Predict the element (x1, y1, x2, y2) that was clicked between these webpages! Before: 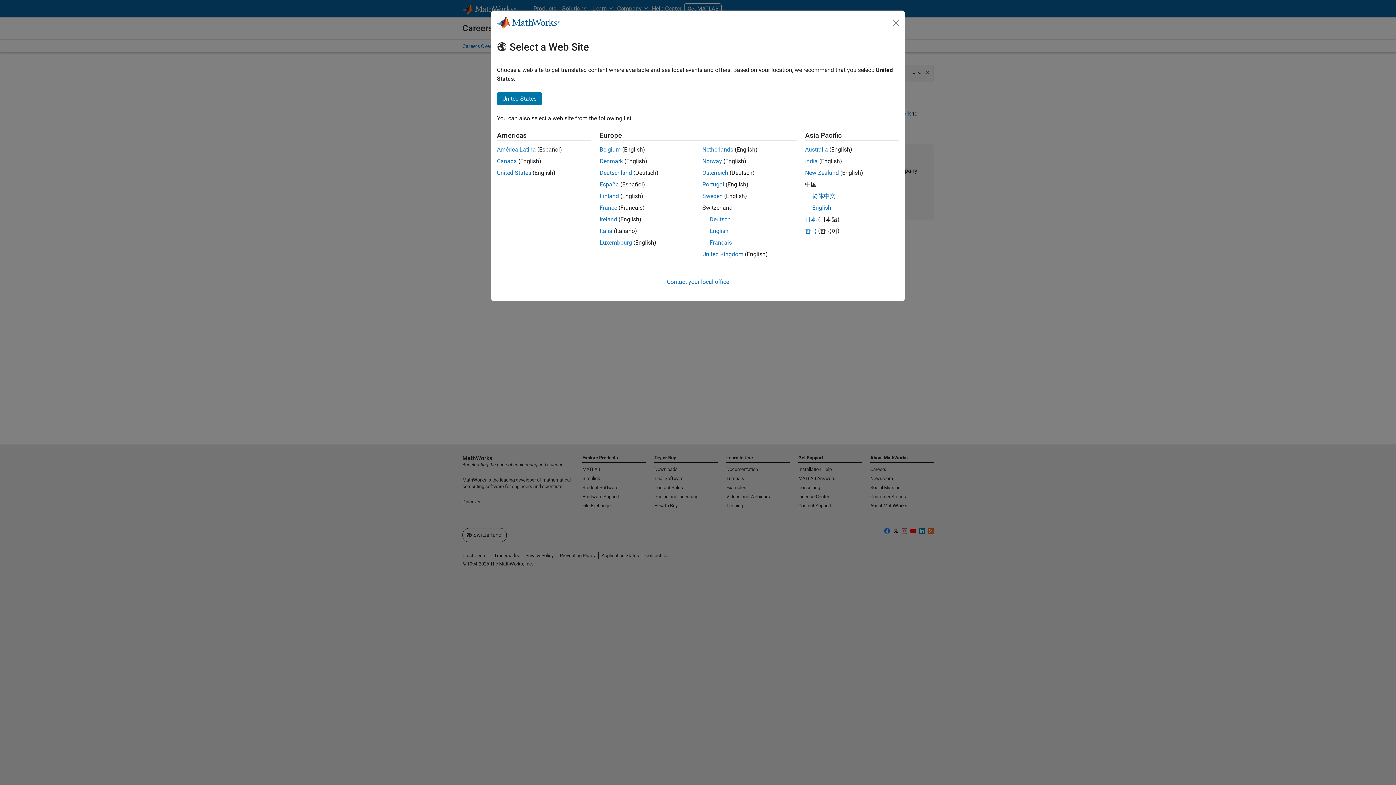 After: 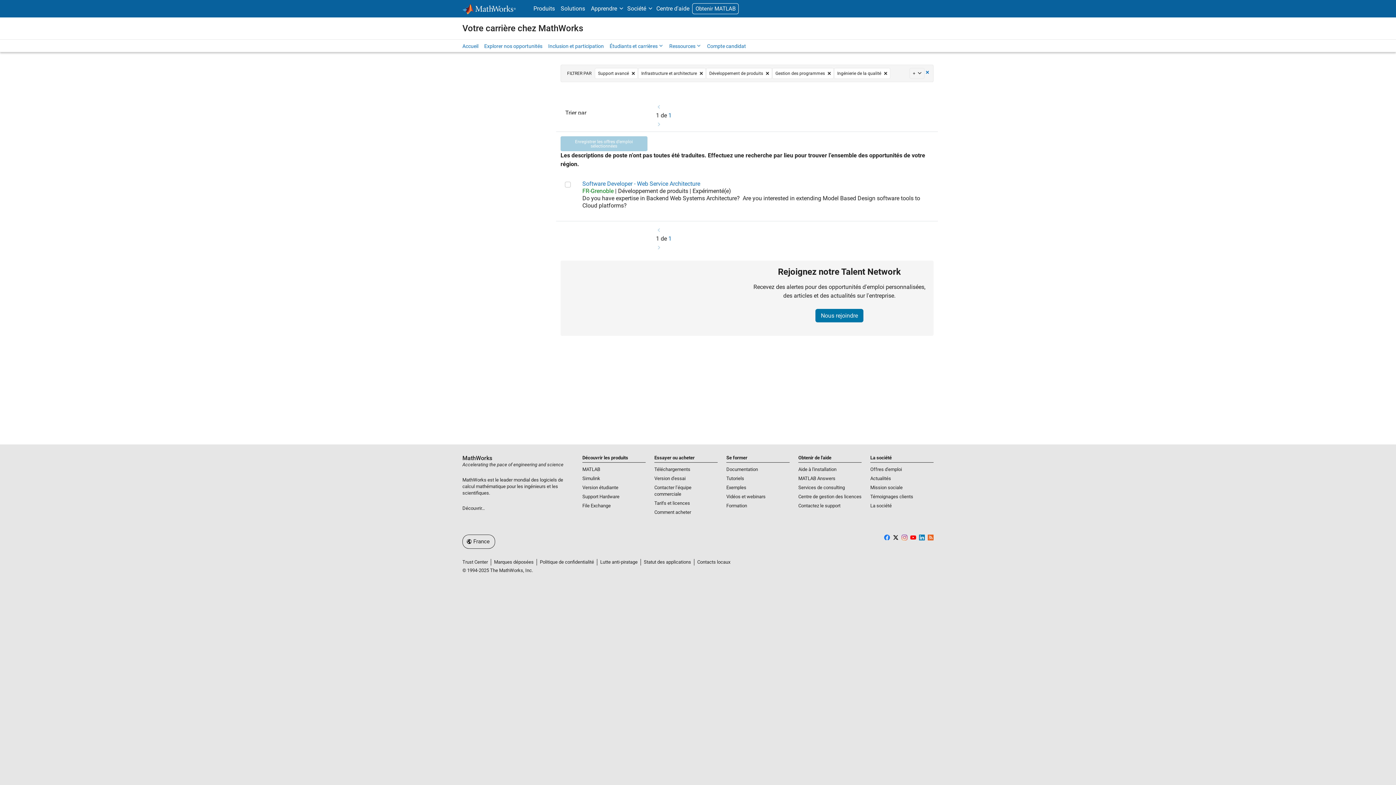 Action: bbox: (599, 204, 617, 211) label: France